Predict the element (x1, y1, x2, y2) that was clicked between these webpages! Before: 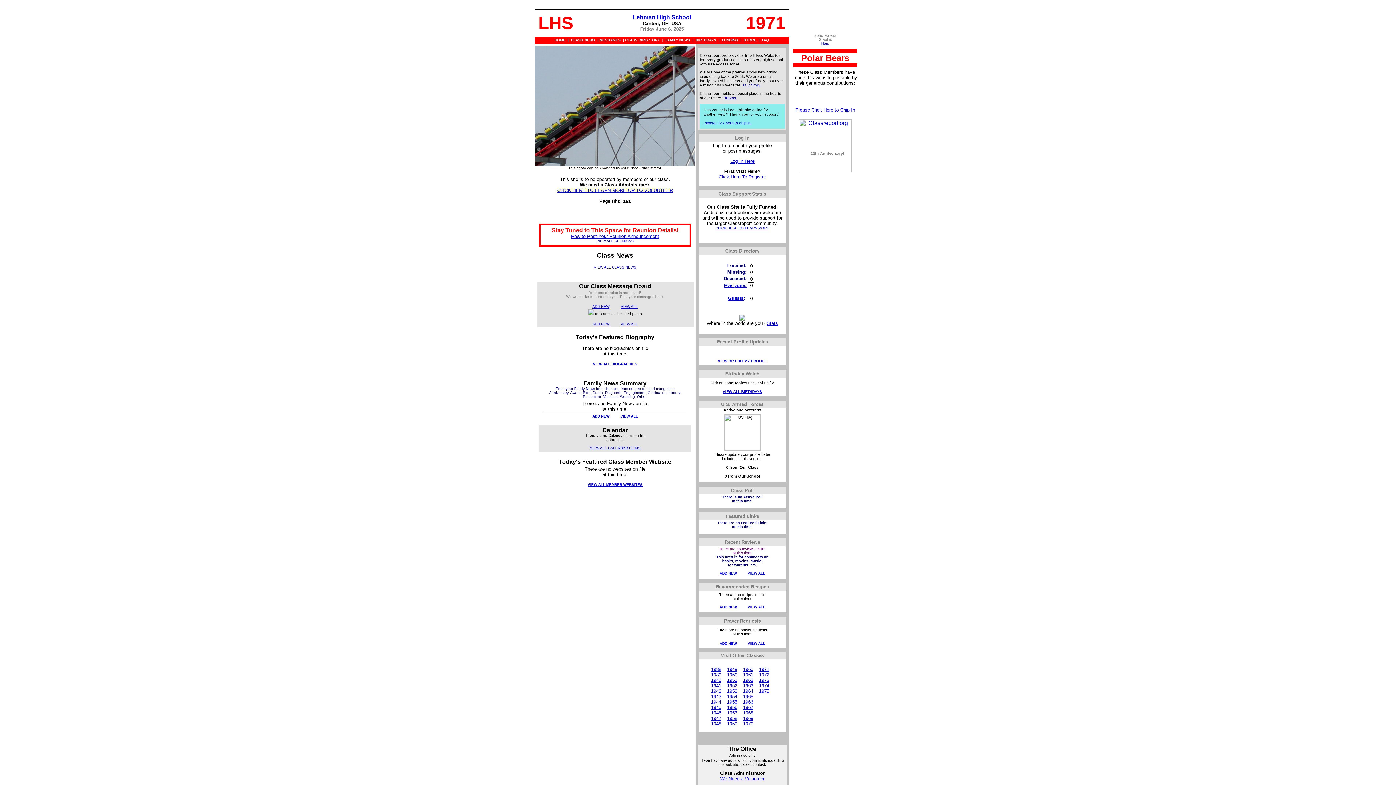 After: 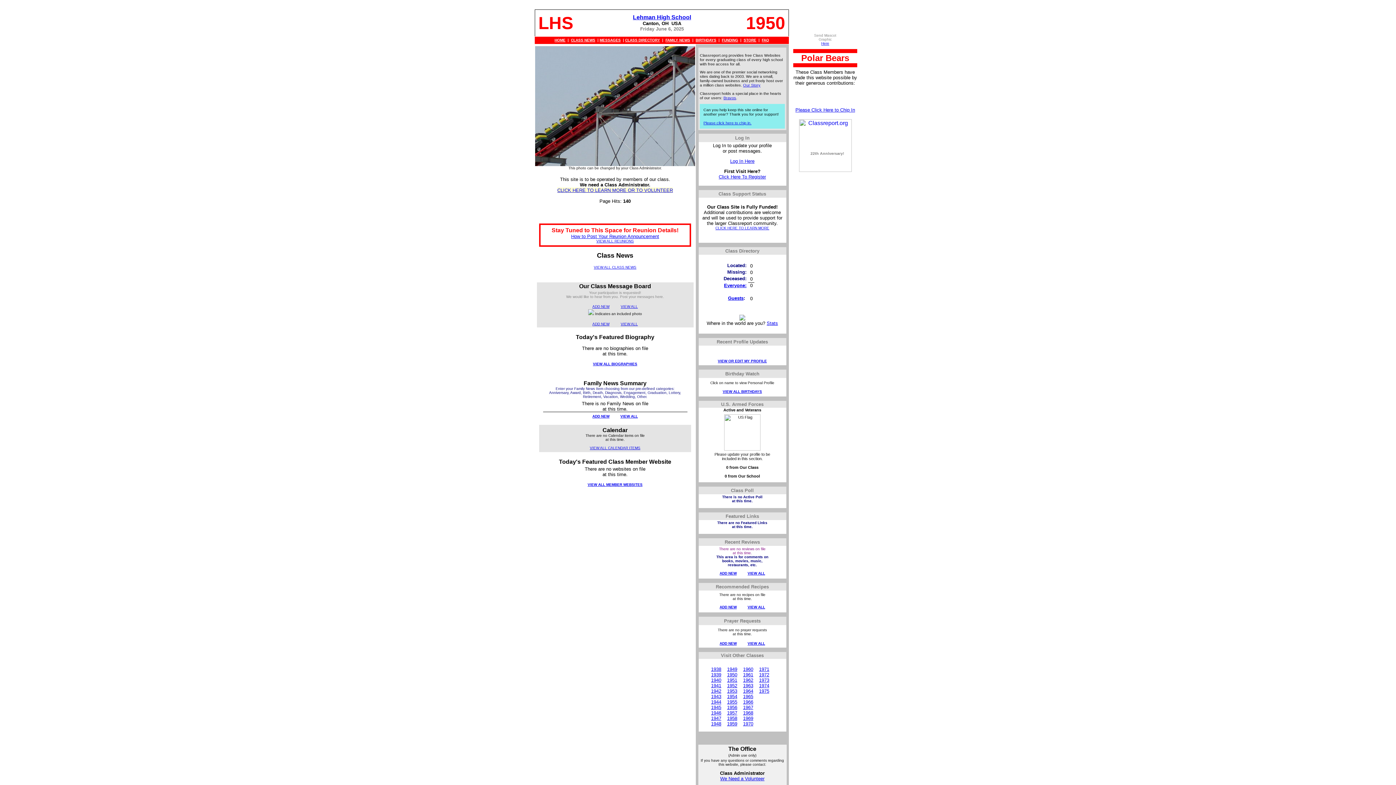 Action: bbox: (727, 672, 737, 677) label: 1950